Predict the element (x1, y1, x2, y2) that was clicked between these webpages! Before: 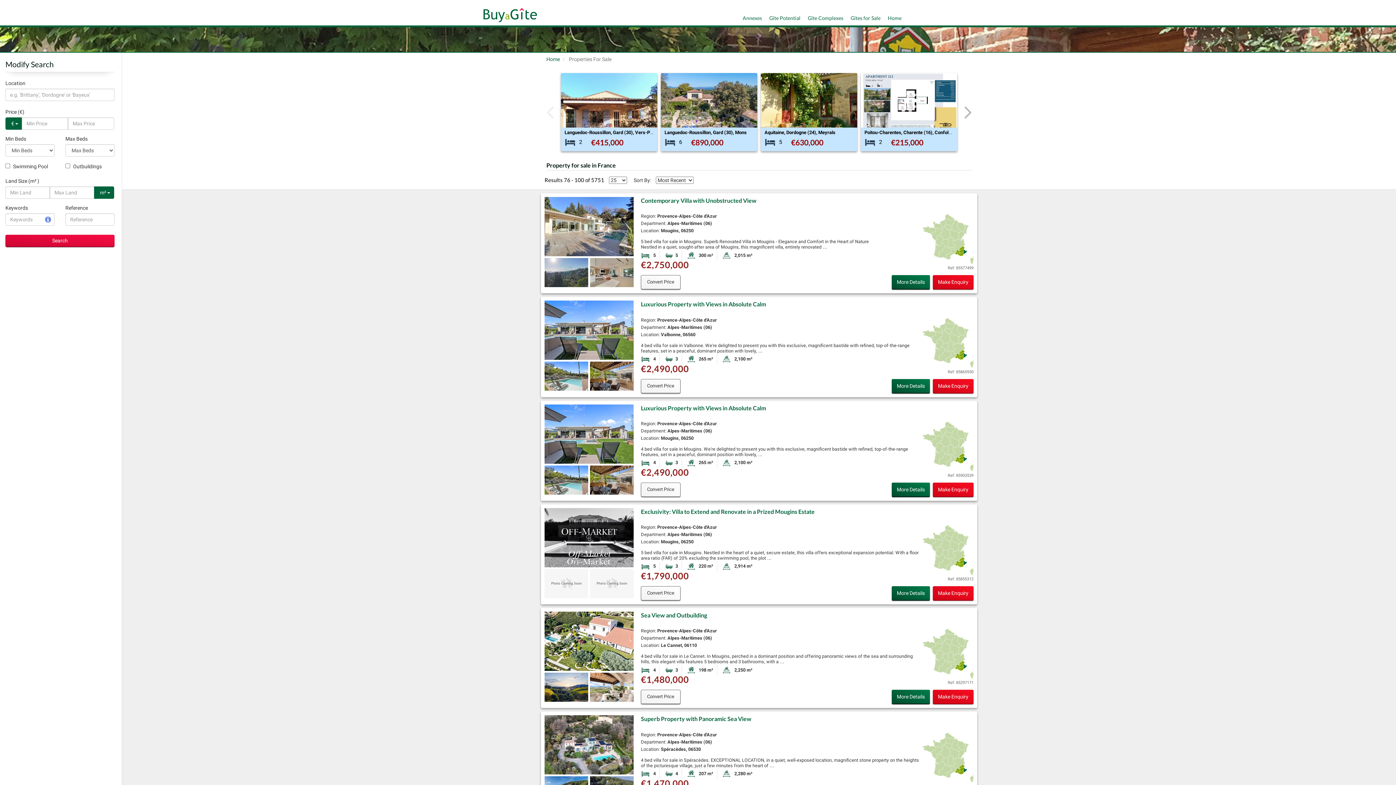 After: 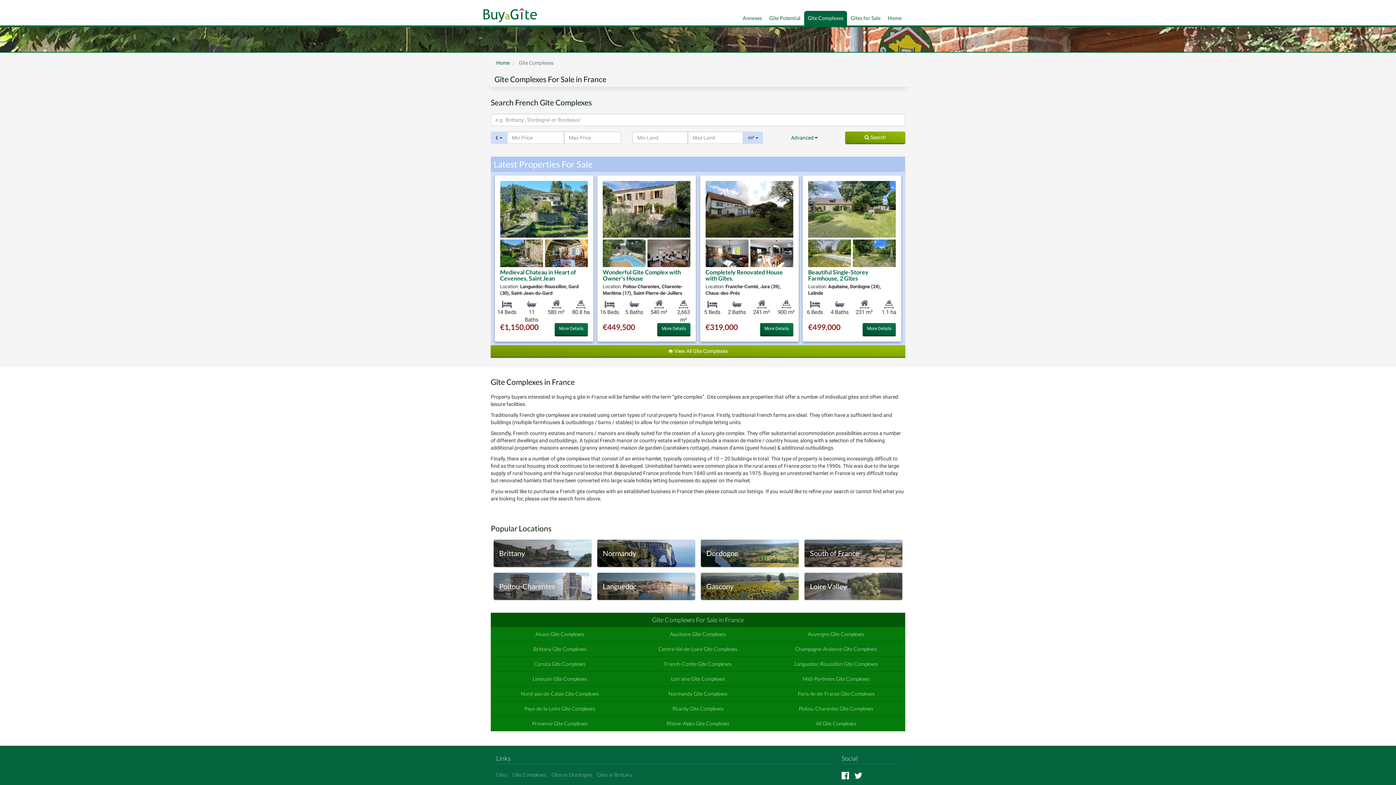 Action: bbox: (804, 10, 847, 25) label: Gîte Complexes